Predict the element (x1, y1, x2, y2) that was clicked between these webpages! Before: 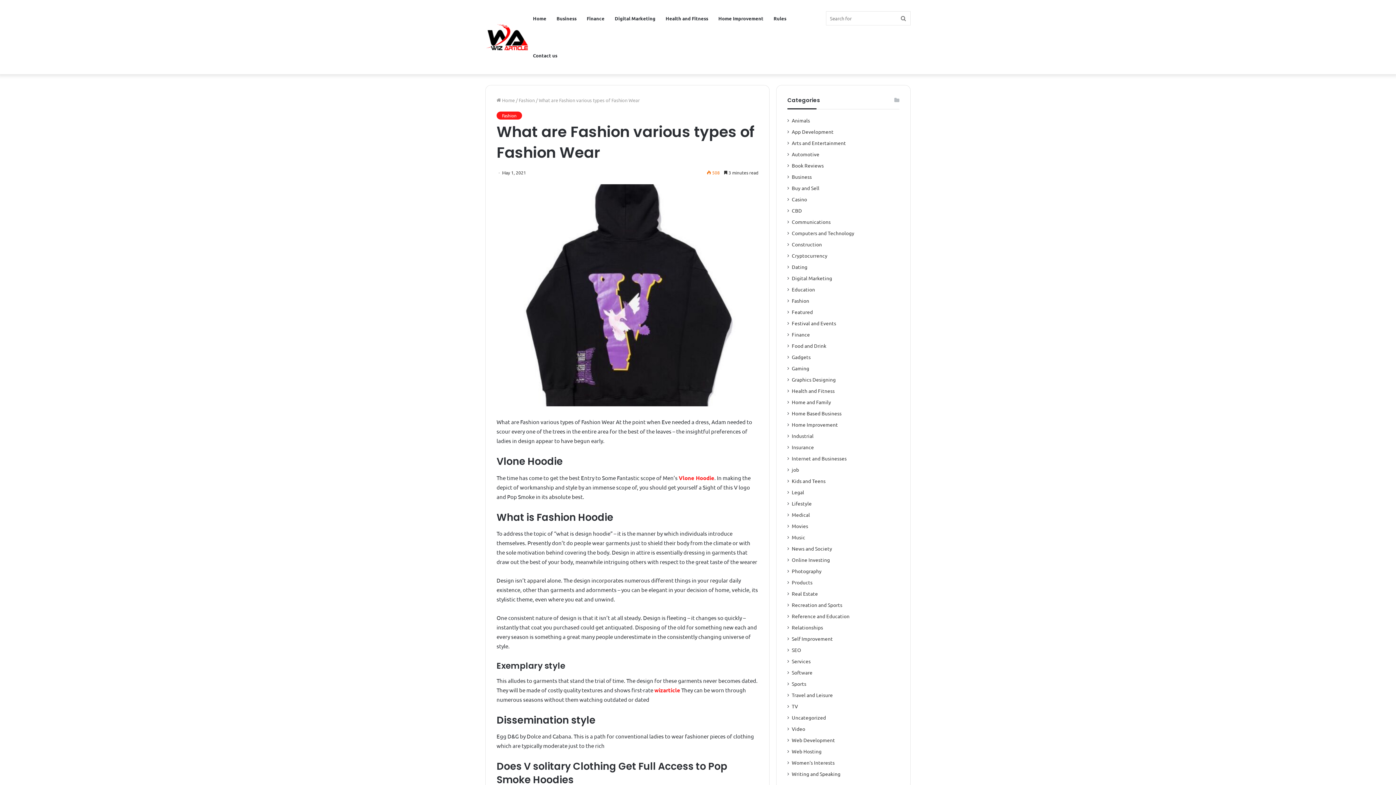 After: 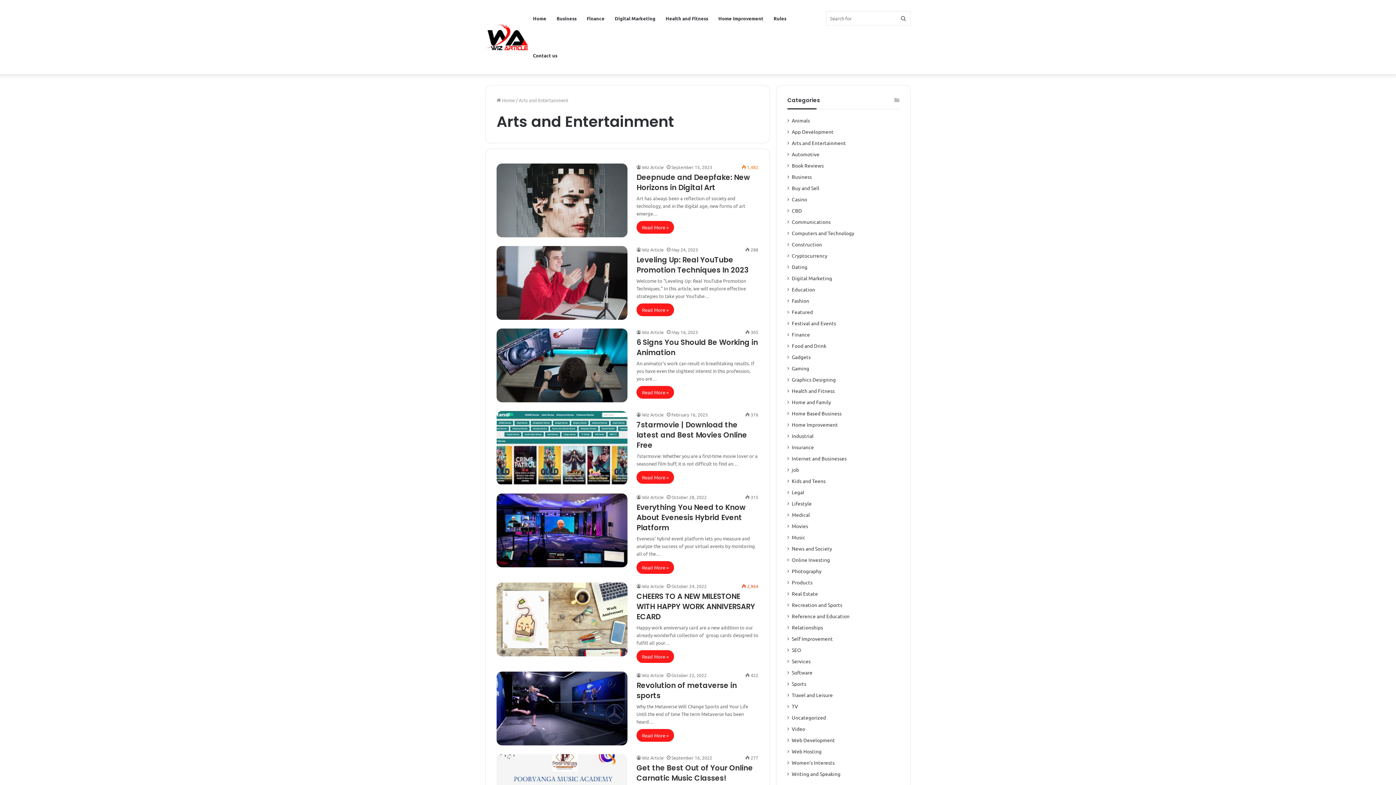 Action: label: Arts and Entertainment bbox: (792, 139, 846, 146)